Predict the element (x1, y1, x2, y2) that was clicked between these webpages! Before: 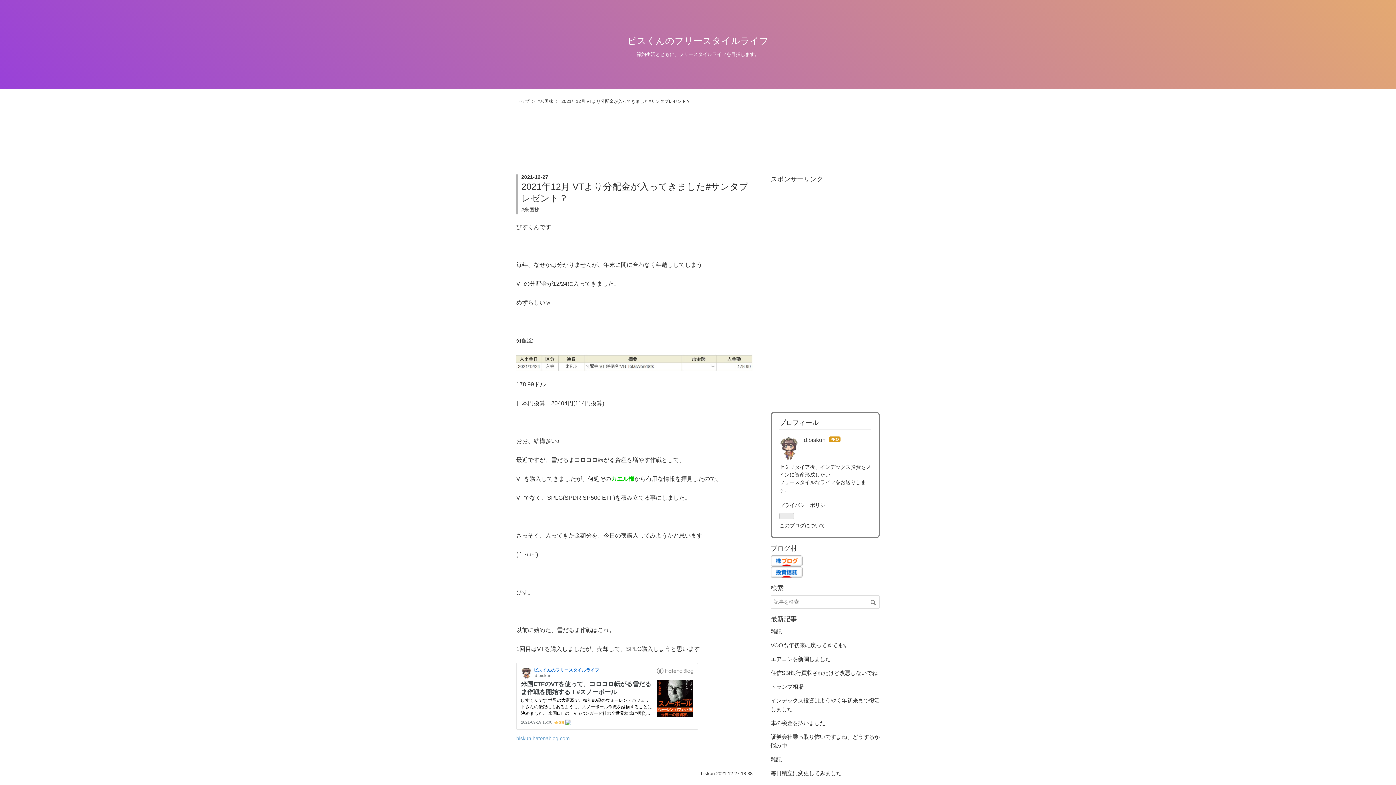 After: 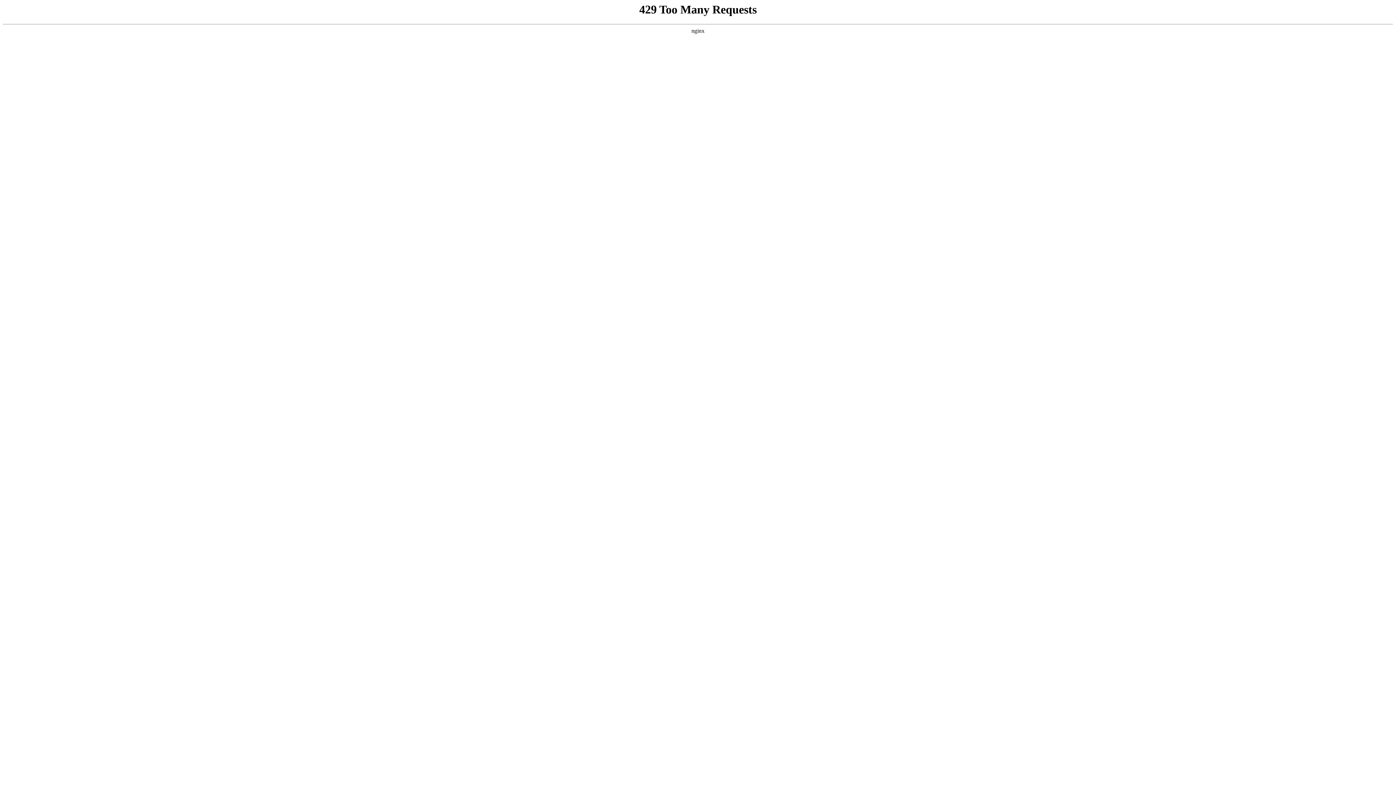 Action: bbox: (770, 628, 781, 635) label: 雑記